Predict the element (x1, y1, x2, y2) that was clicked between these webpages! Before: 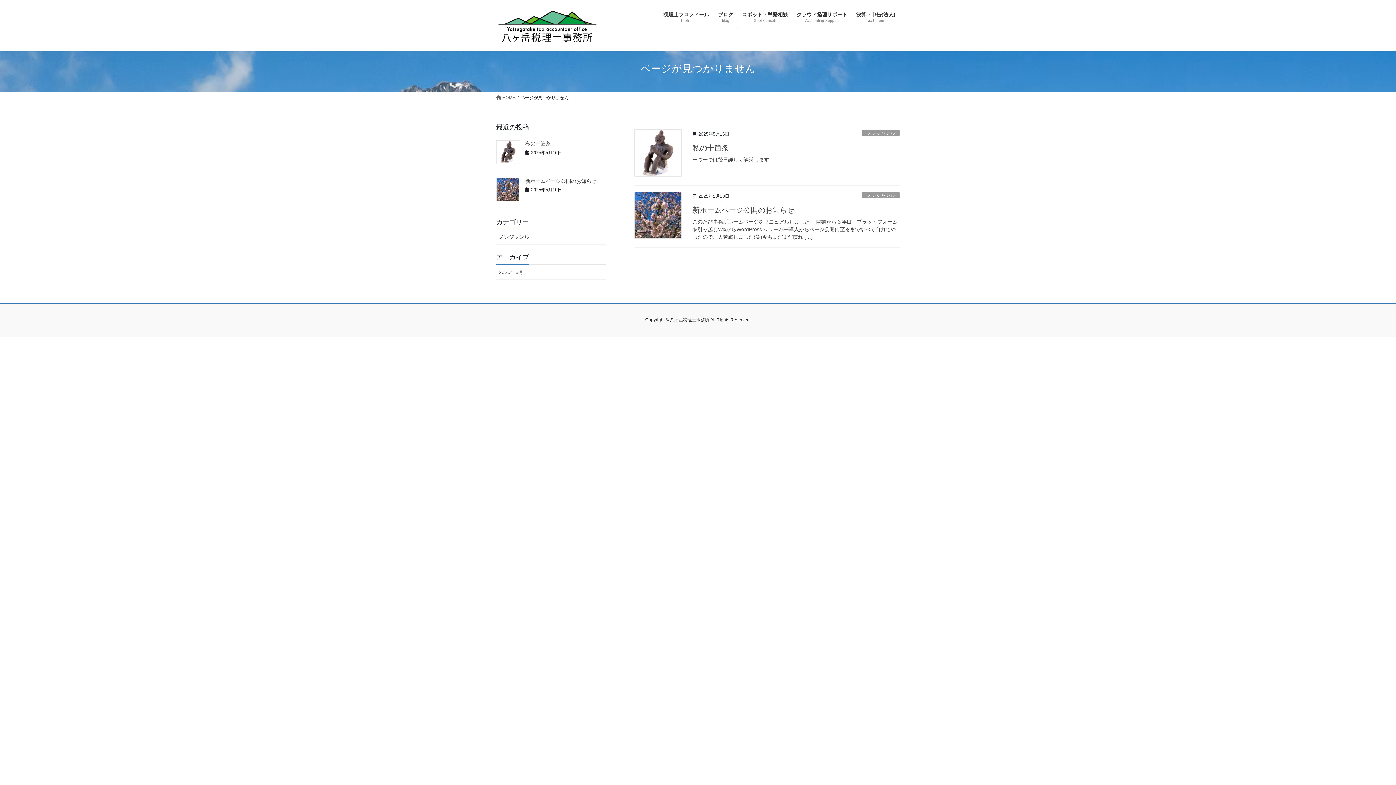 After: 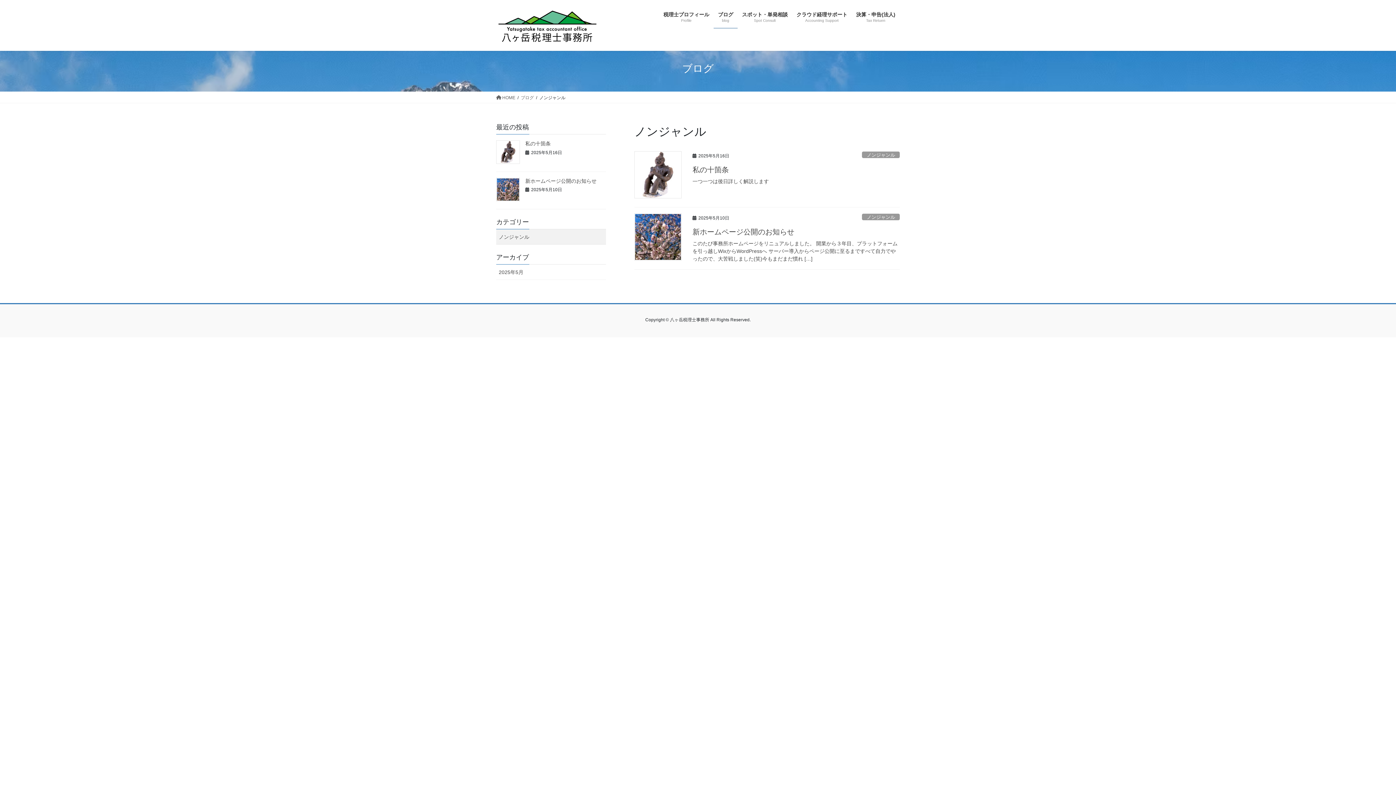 Action: label: ノンジャンル bbox: (862, 191, 900, 198)